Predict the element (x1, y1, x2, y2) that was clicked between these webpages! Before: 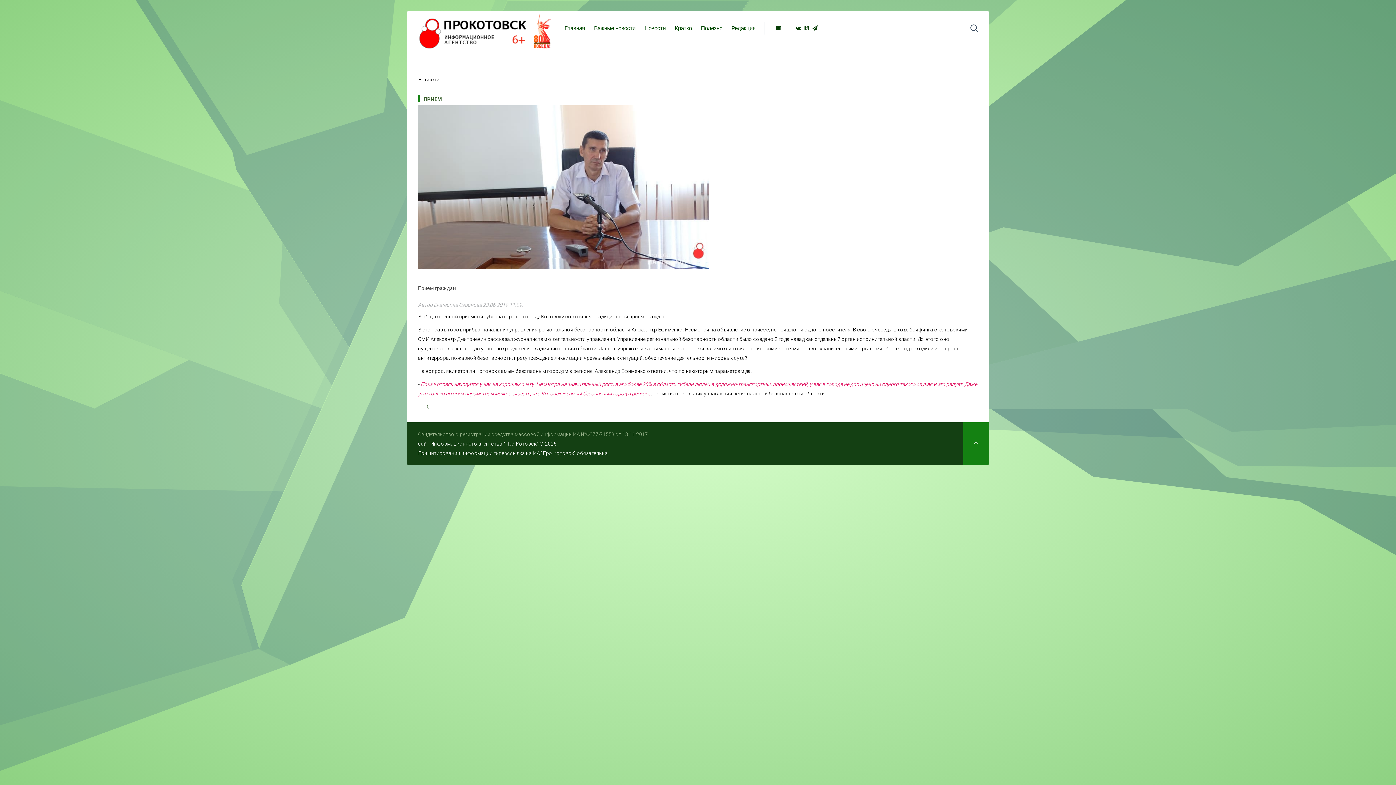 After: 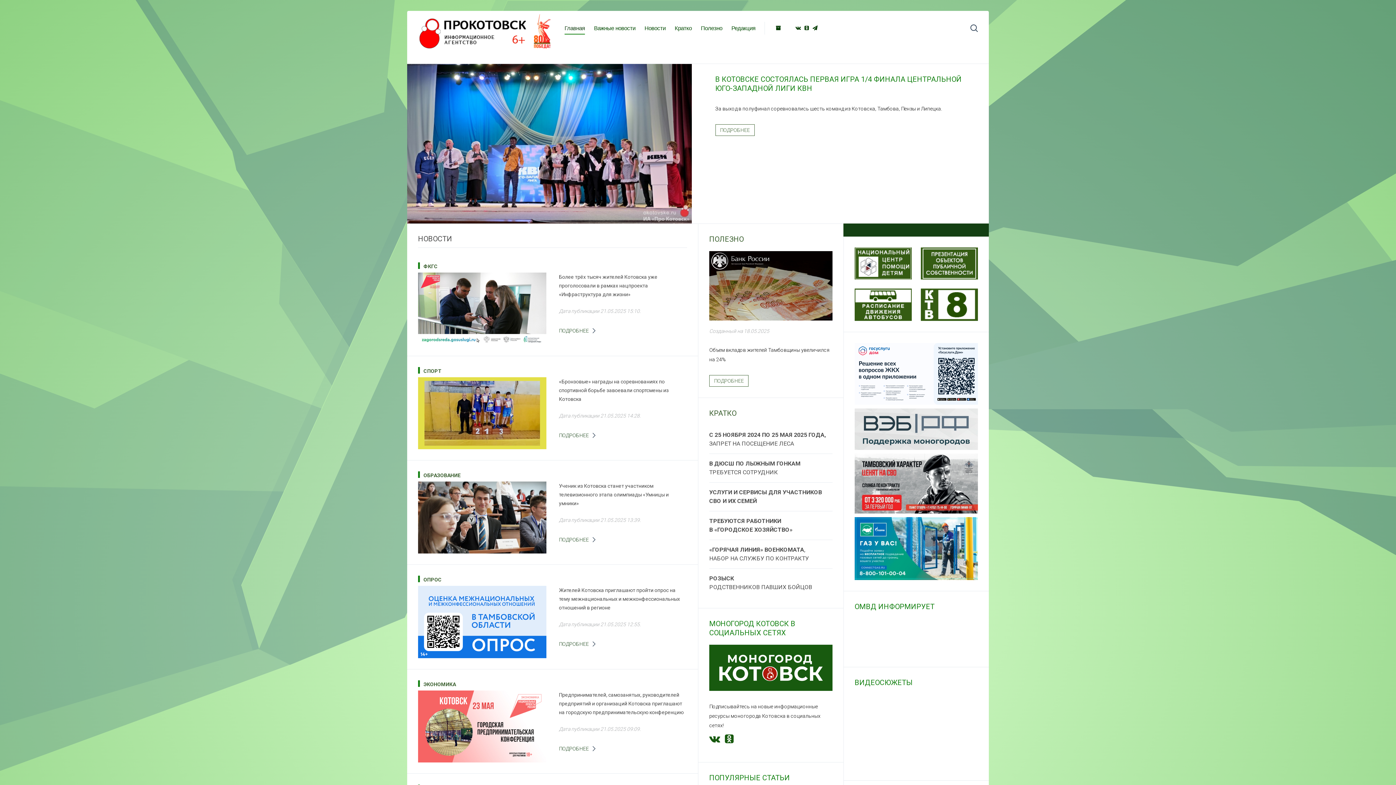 Action: label:   bbox: (418, 10, 553, 52)